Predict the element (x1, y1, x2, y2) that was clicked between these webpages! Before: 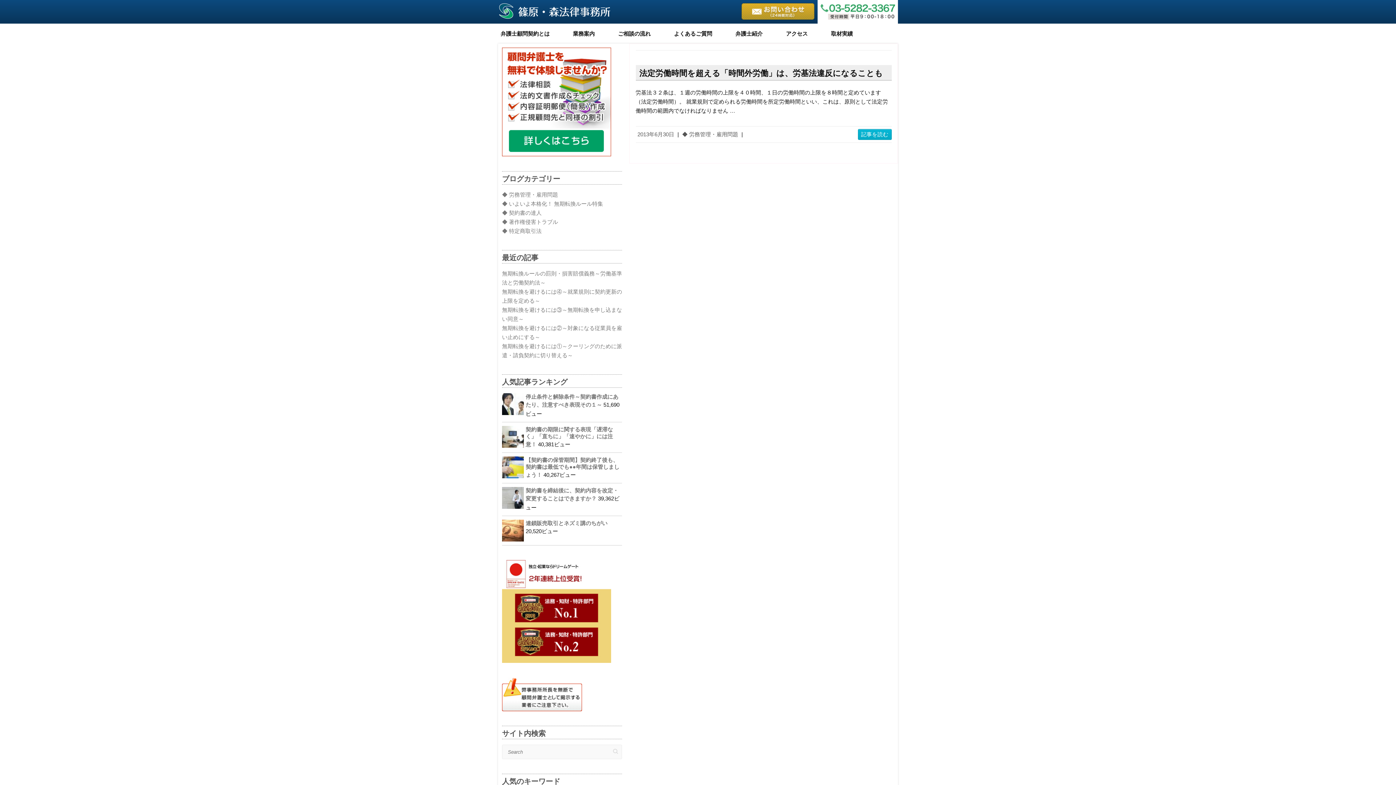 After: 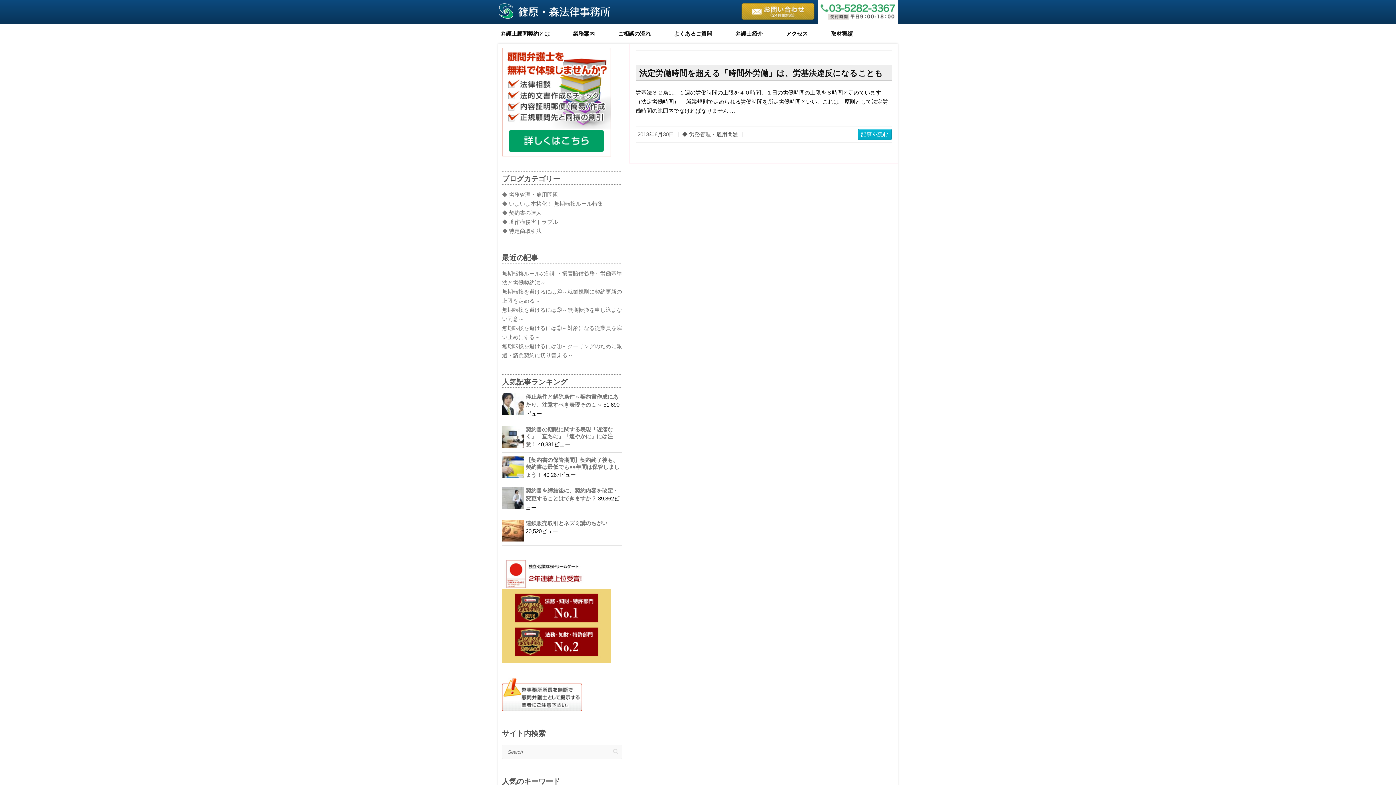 Action: bbox: (502, 561, 611, 568)